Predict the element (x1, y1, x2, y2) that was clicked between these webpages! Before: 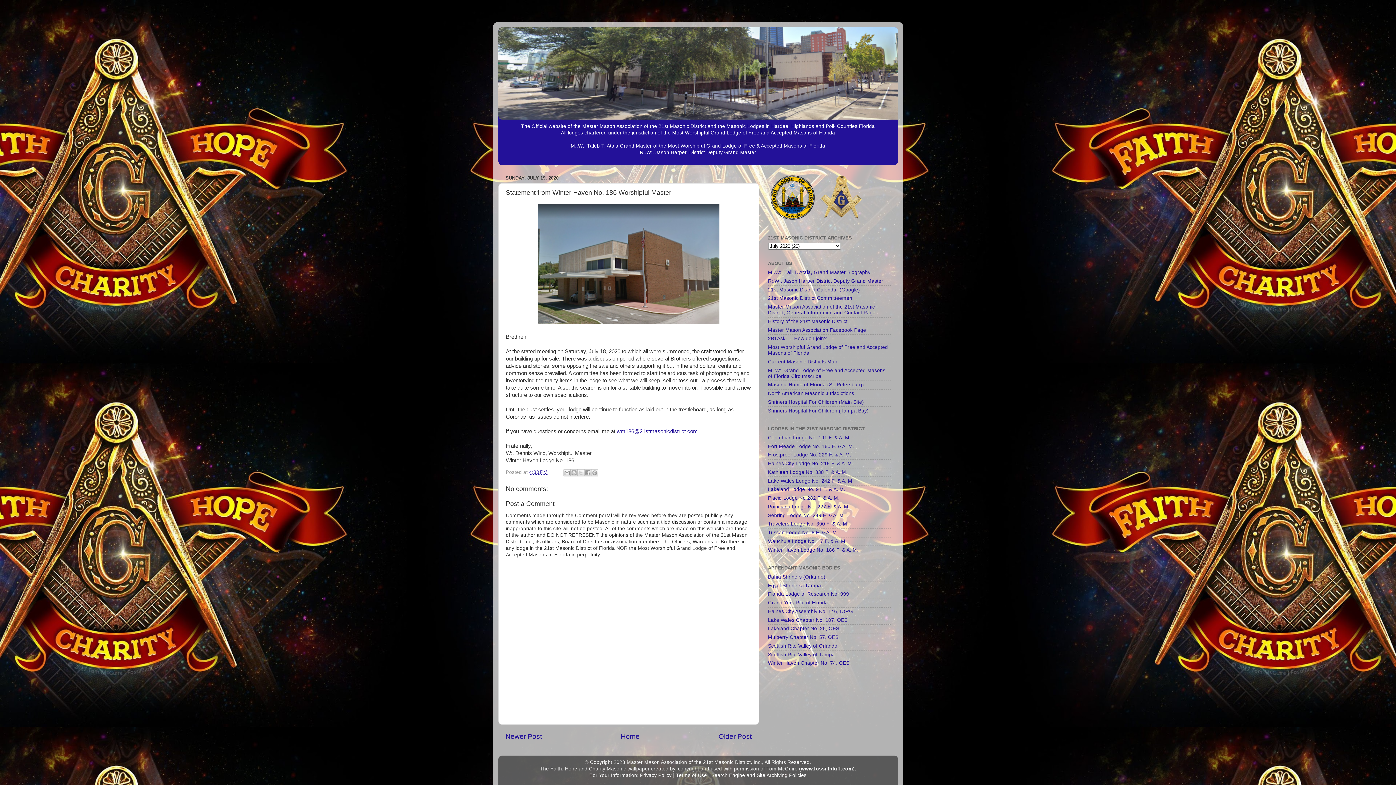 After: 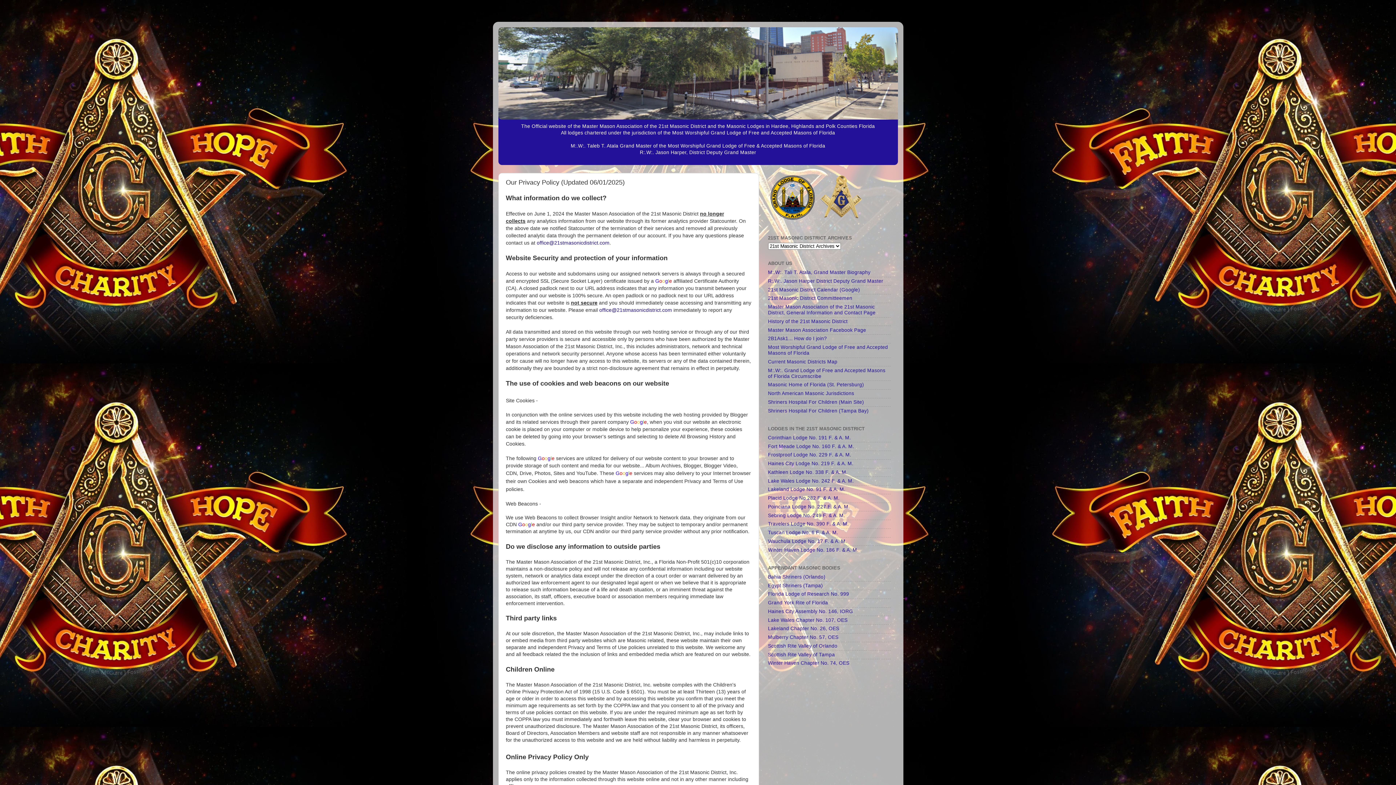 Action: label: Privacy Policy bbox: (640, 773, 671, 778)